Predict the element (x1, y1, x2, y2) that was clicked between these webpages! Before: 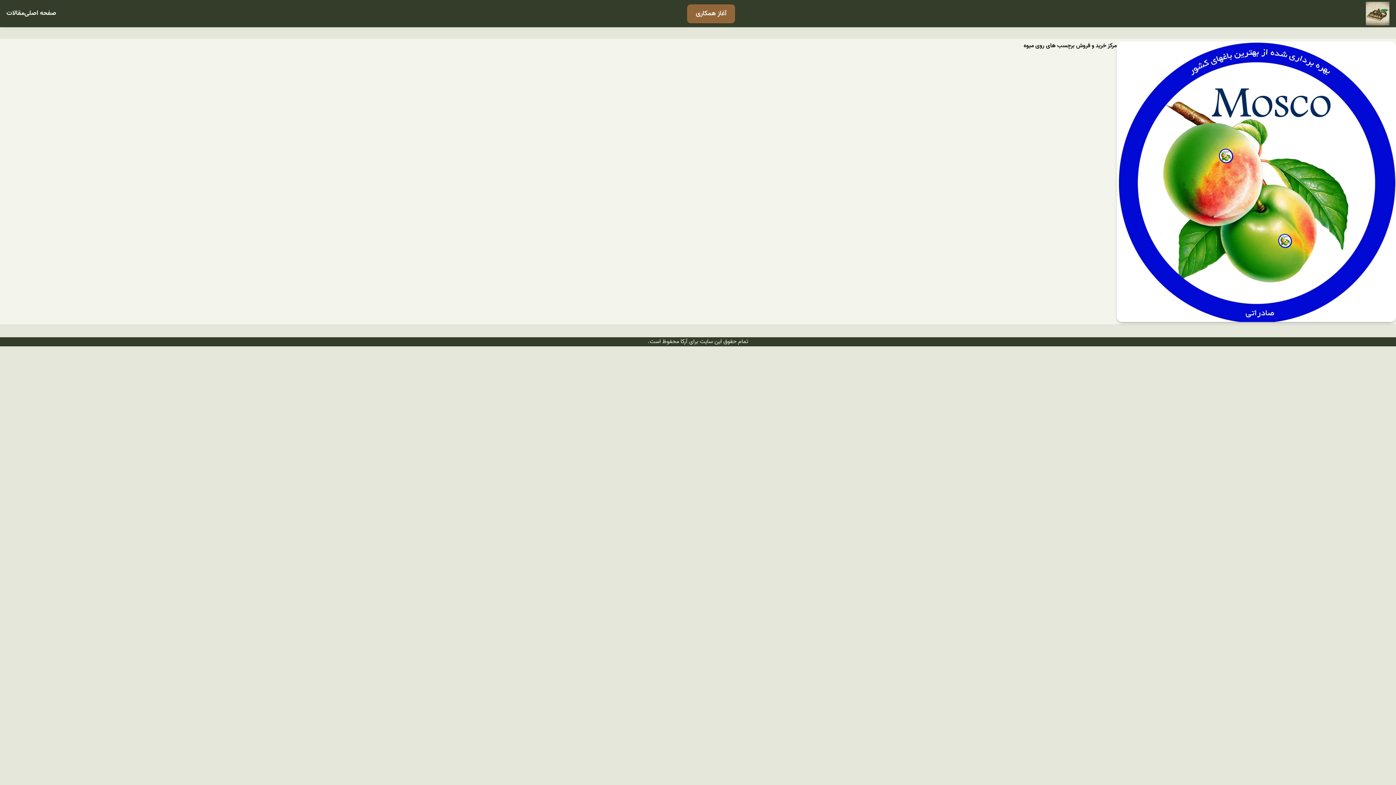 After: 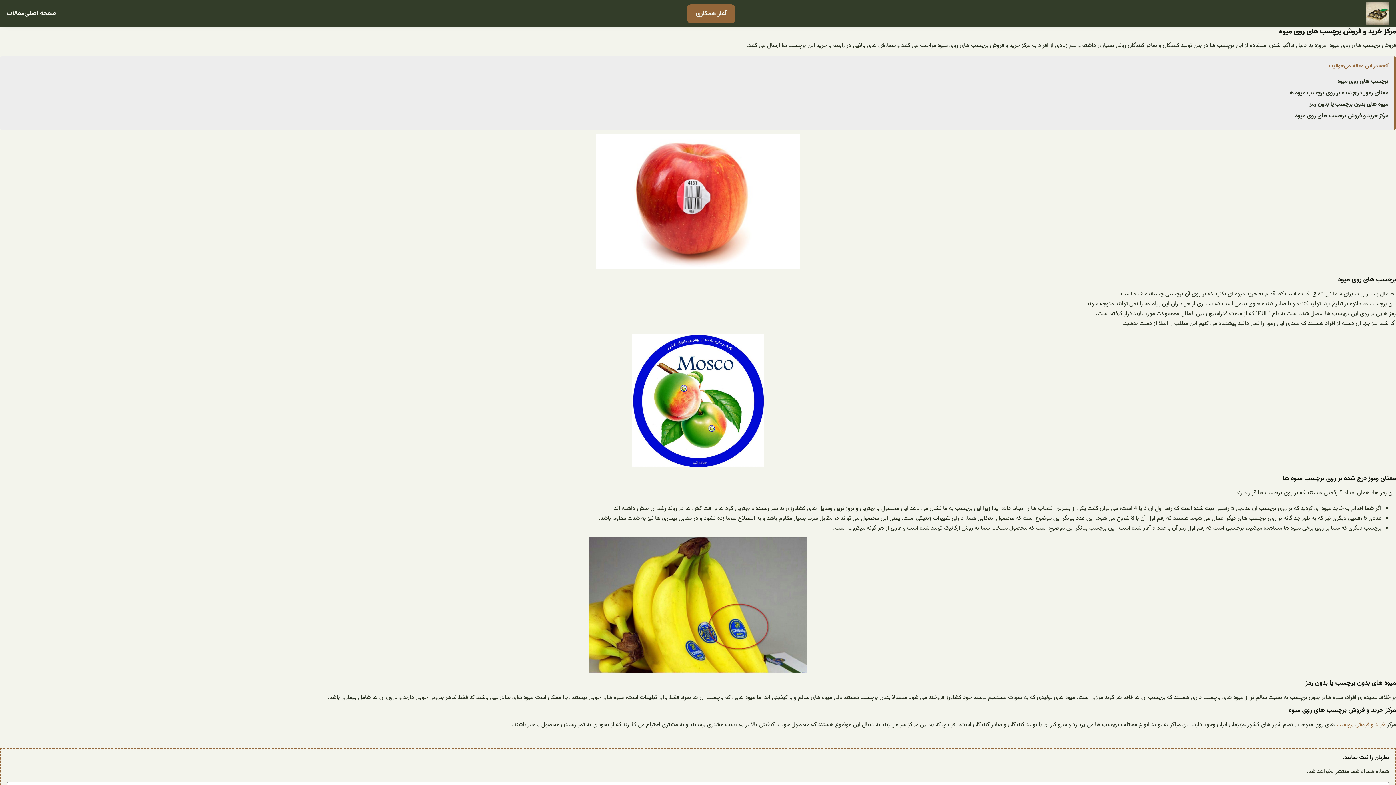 Action: bbox: (1024, 41, 1117, 50) label: مرکز خرید و فروش برچسب های روی میوه